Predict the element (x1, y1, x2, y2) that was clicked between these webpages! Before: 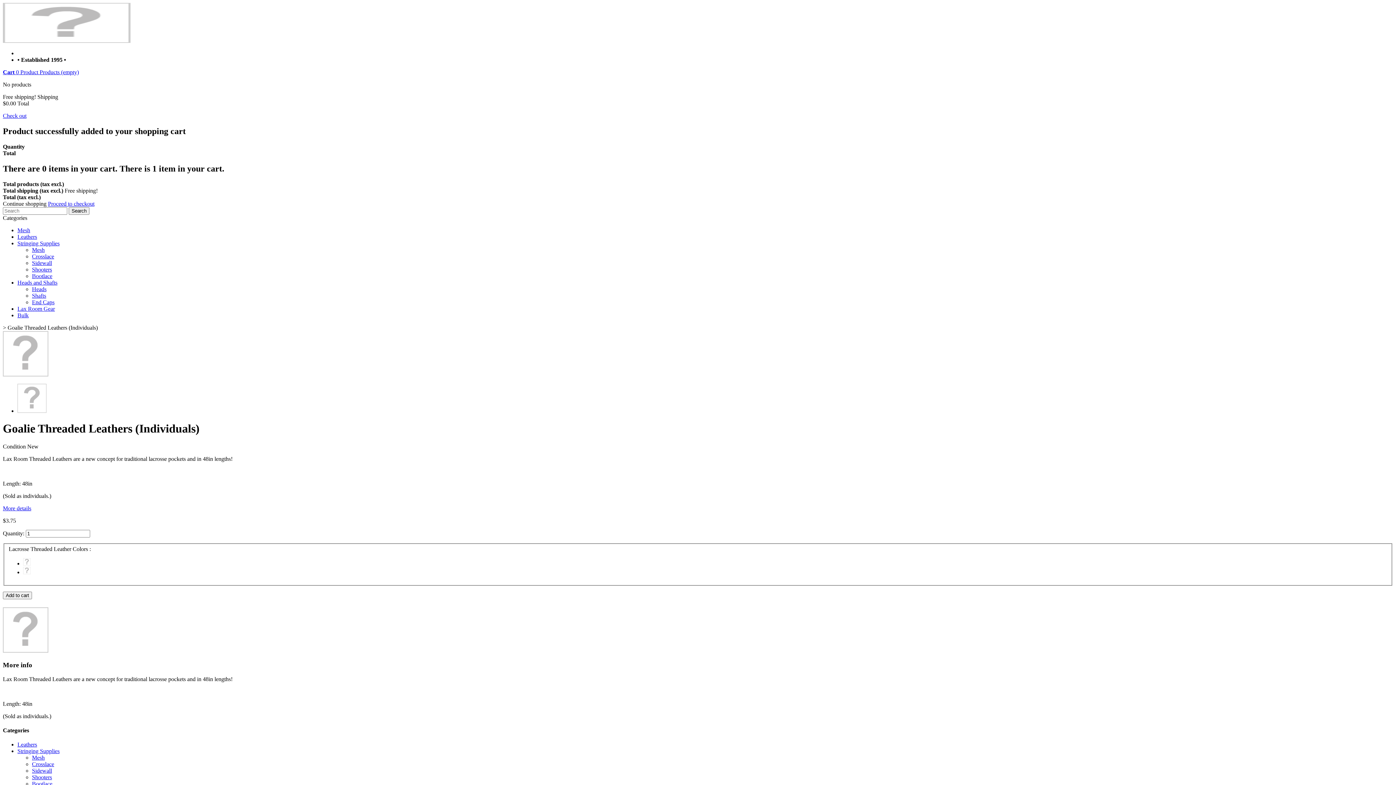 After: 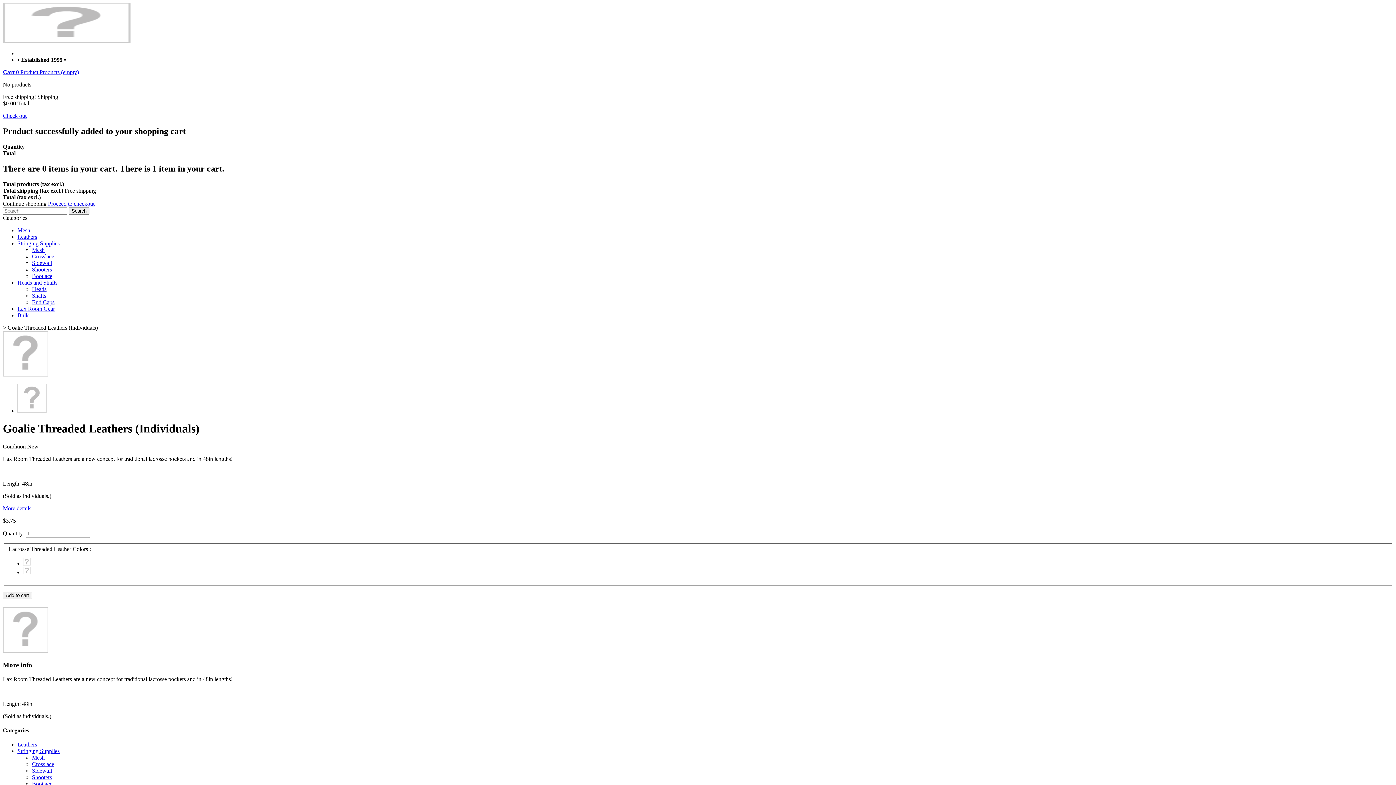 Action: bbox: (17, 407, 46, 414)